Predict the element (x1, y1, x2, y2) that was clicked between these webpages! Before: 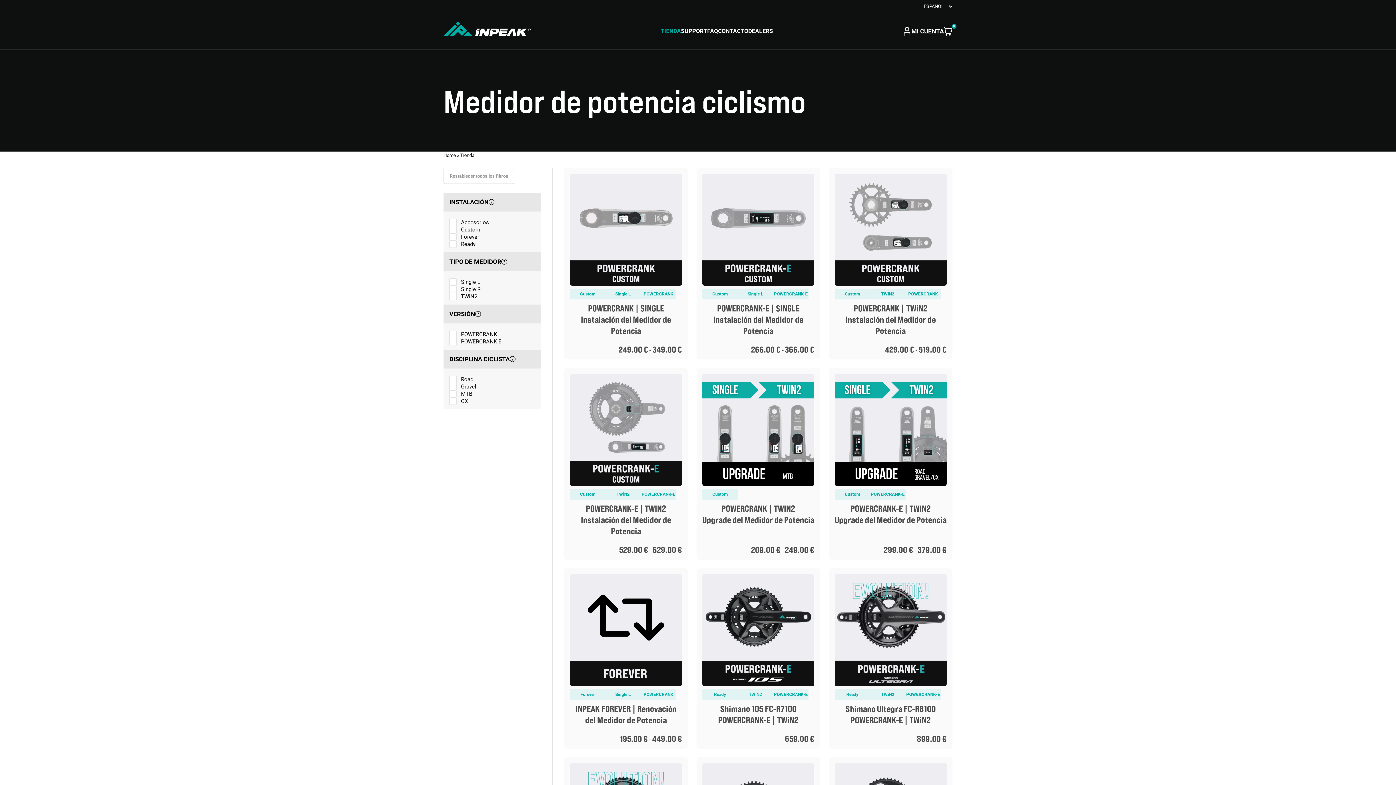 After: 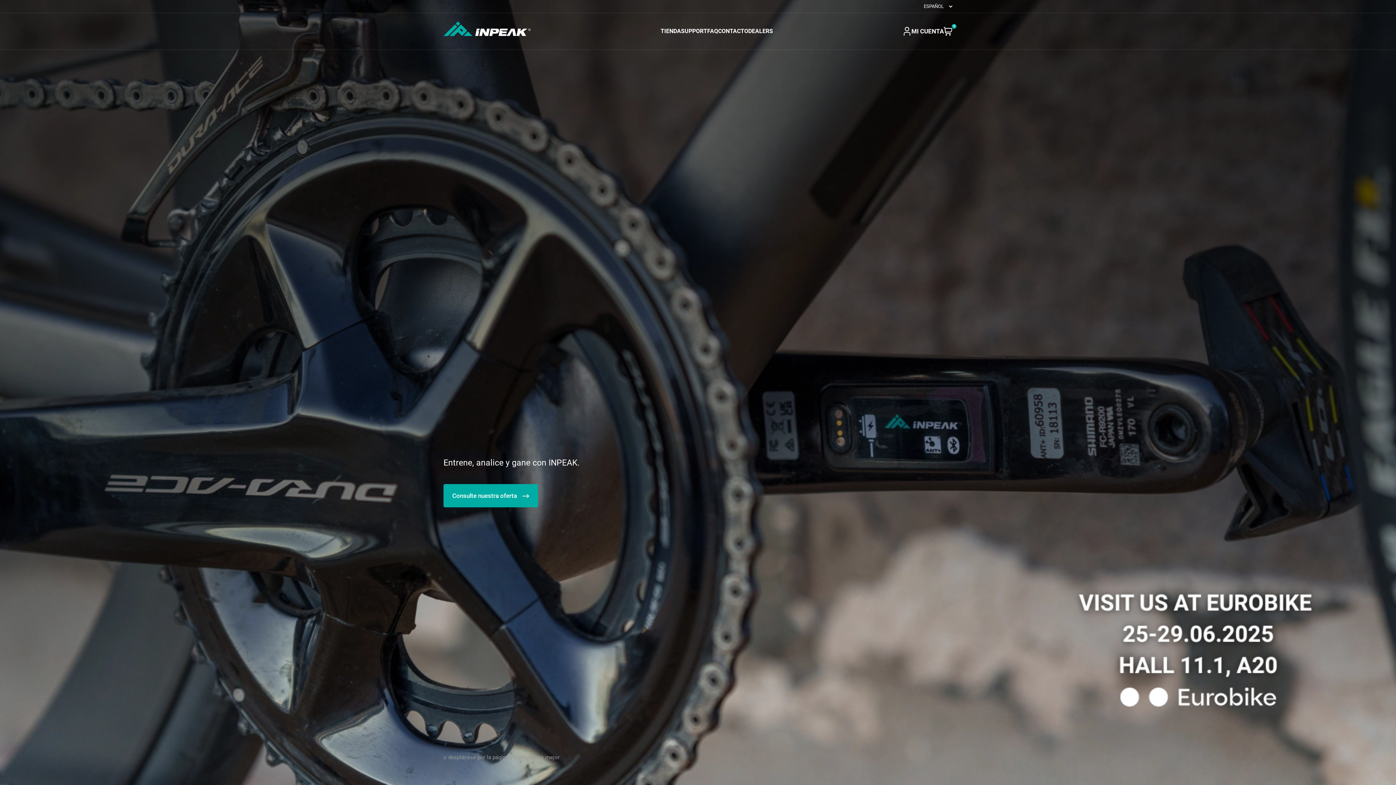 Action: bbox: (443, 21, 531, 36)